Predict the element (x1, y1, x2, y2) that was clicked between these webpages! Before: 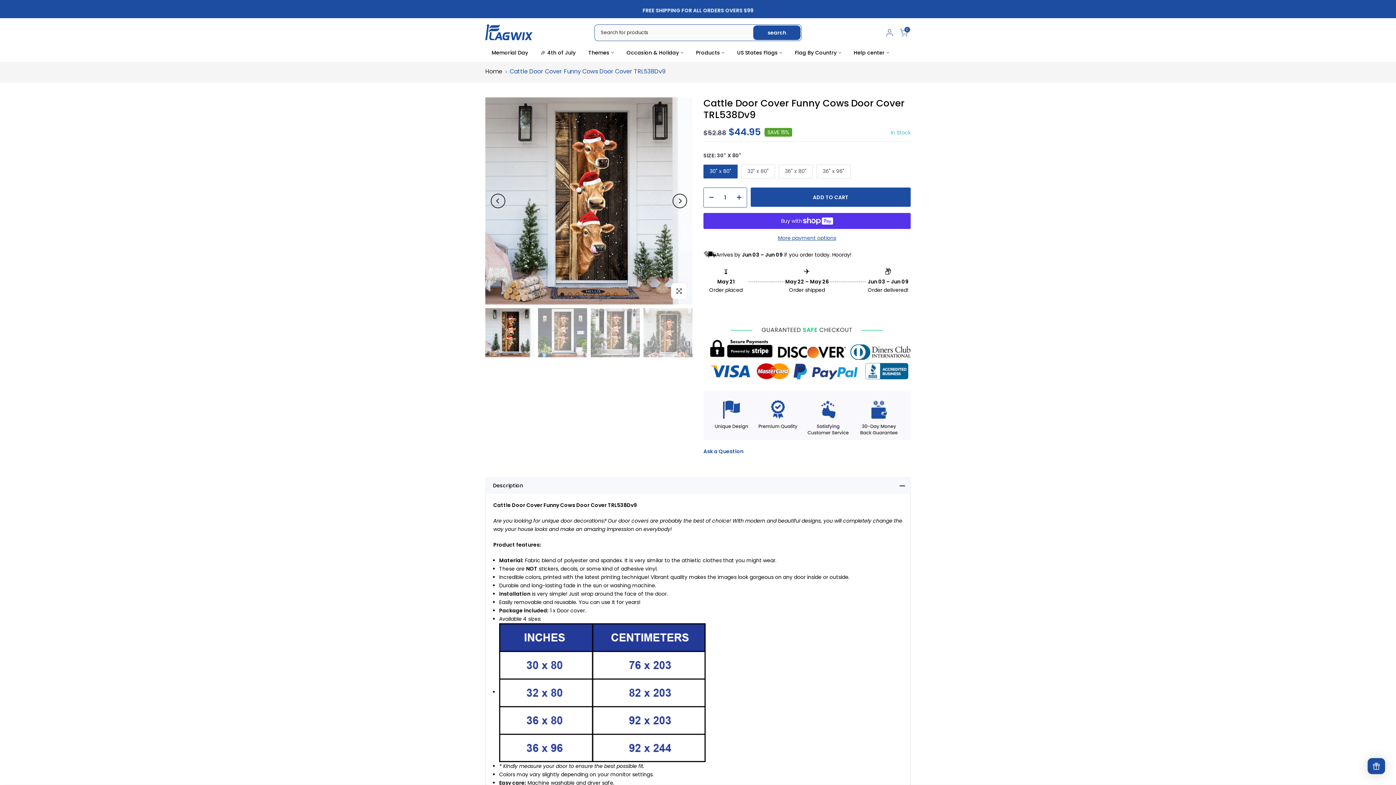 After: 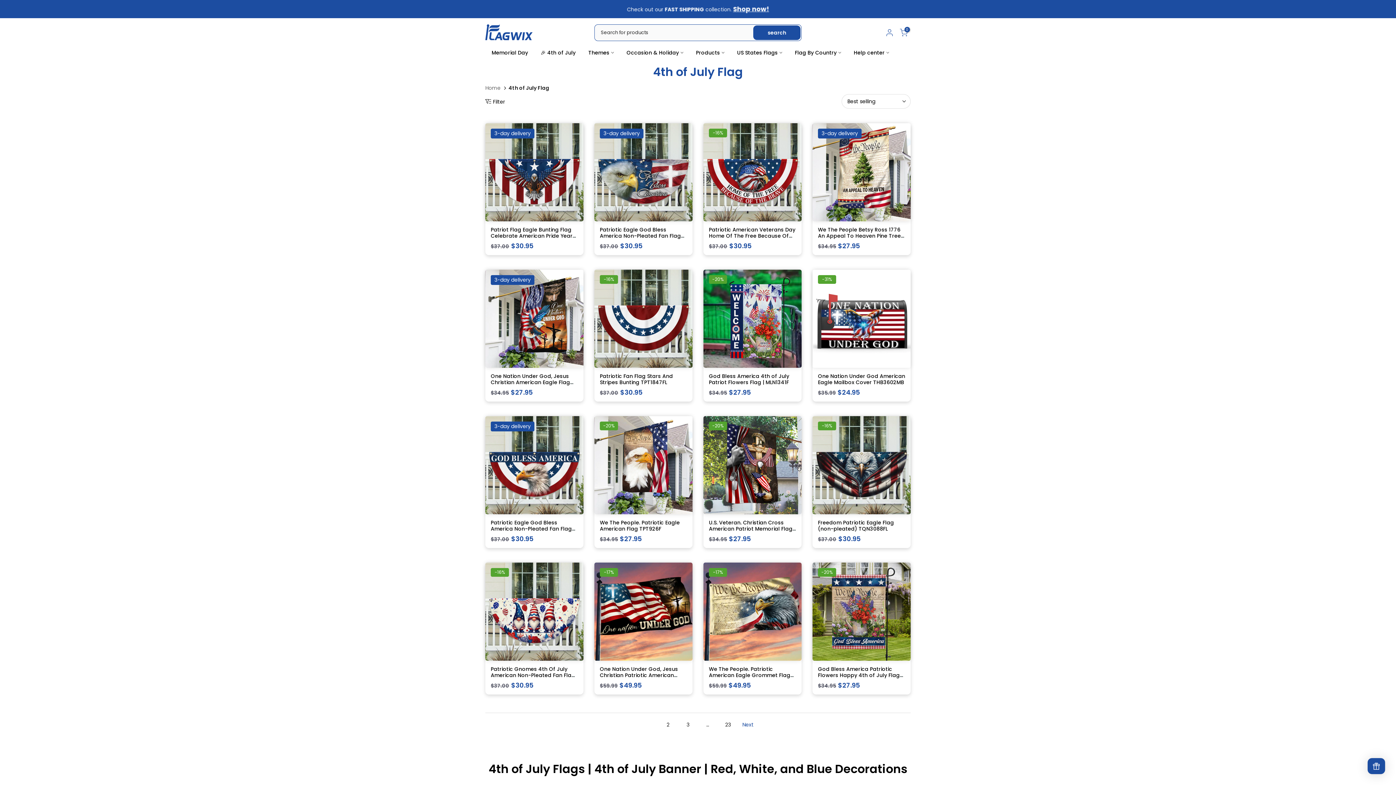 Action: bbox: (534, 48, 582, 57) label: 🎉 4th of July